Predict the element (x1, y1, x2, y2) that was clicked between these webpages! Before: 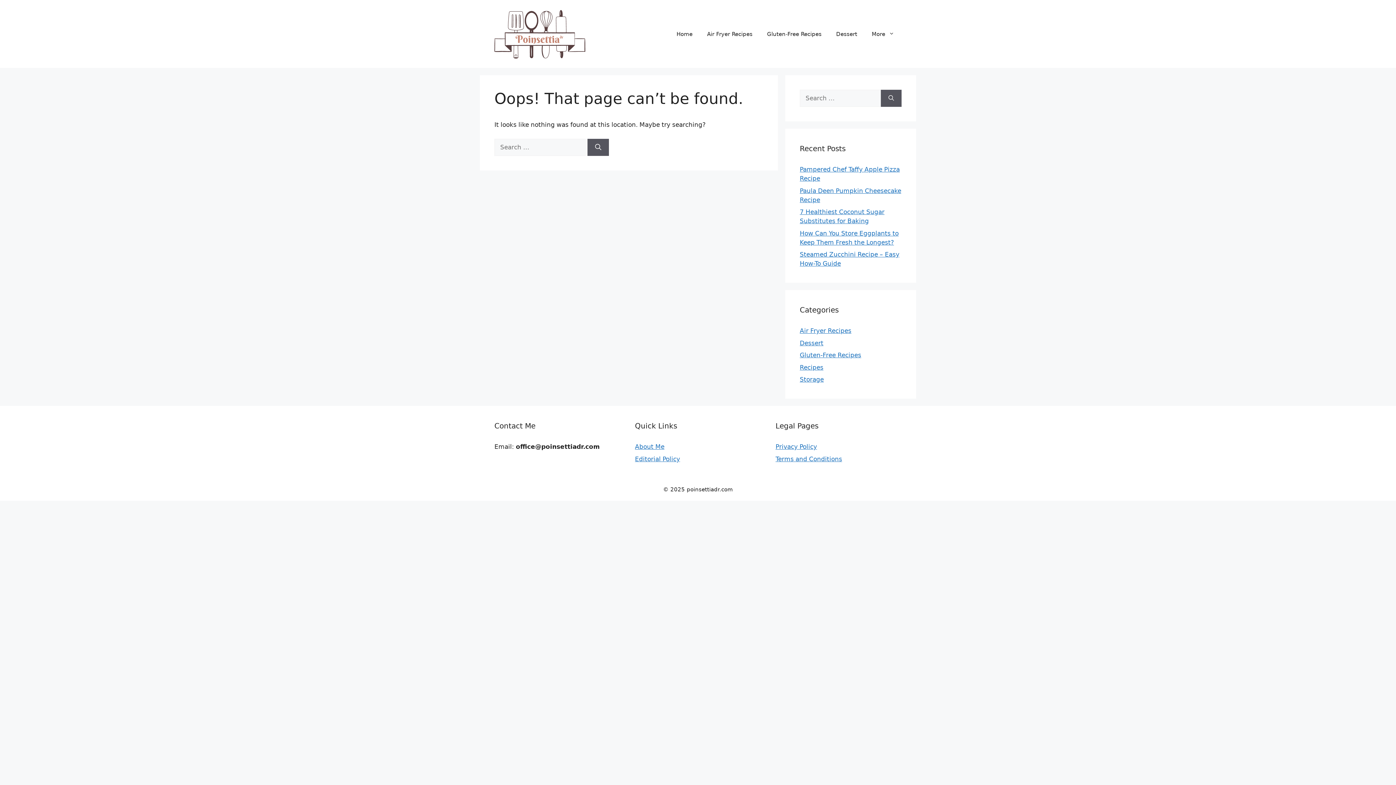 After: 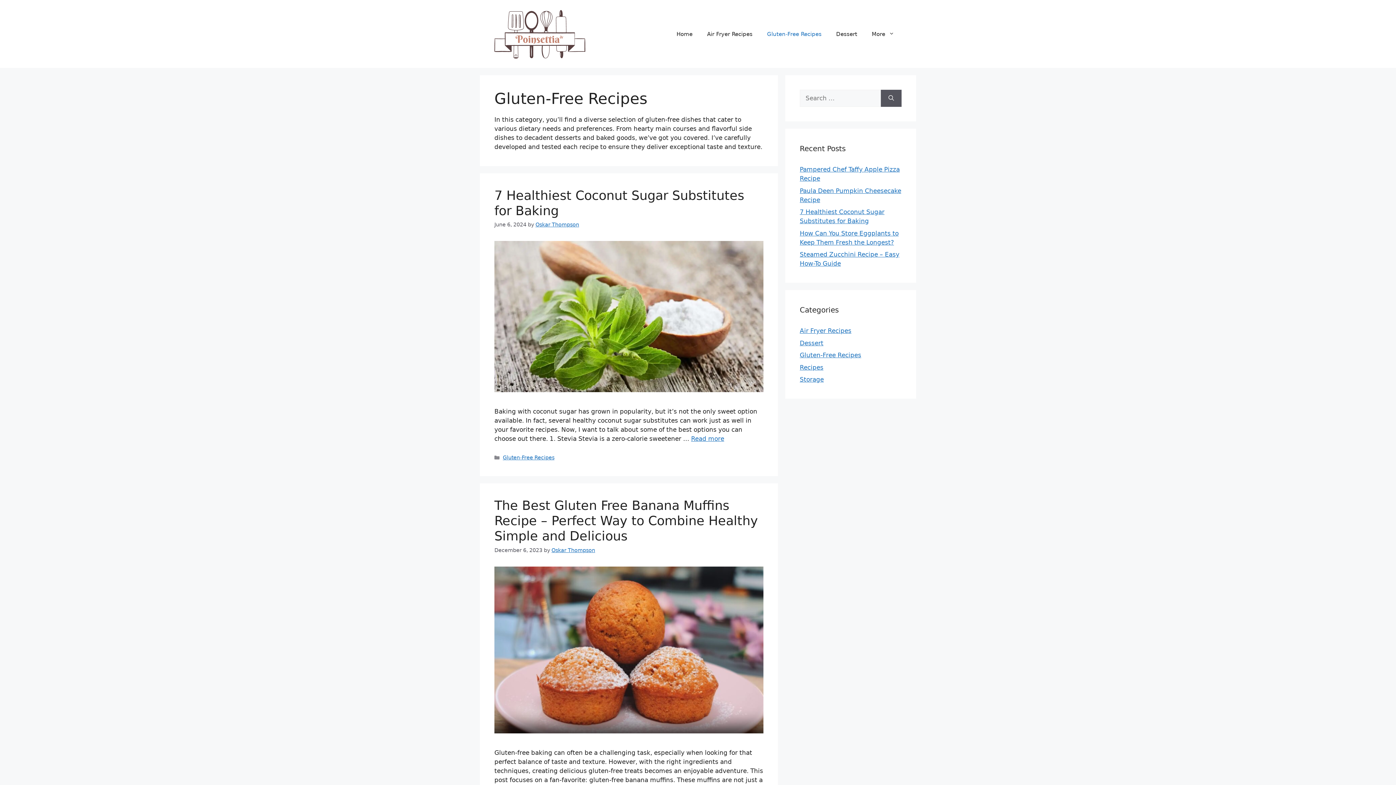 Action: label: Gluten-Free Recipes bbox: (800, 351, 861, 358)